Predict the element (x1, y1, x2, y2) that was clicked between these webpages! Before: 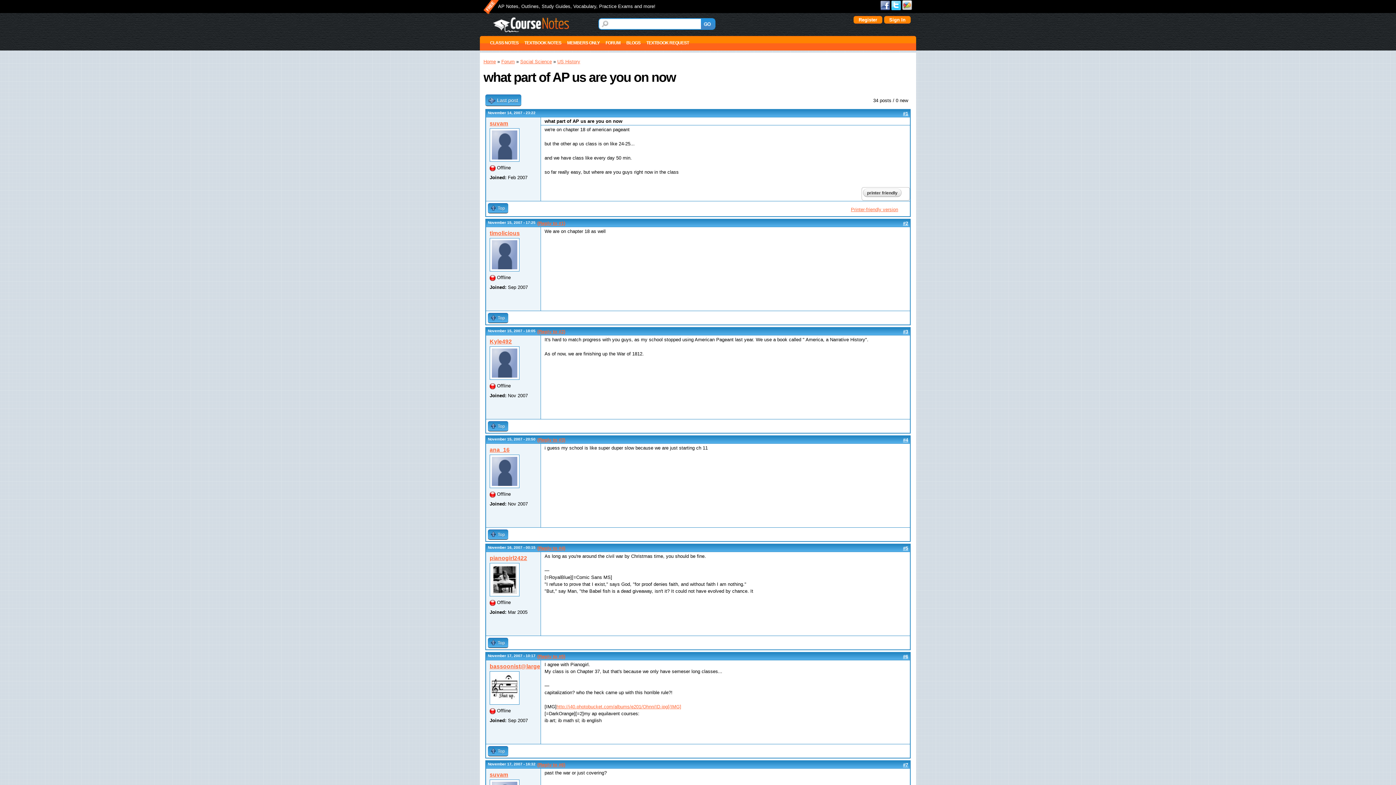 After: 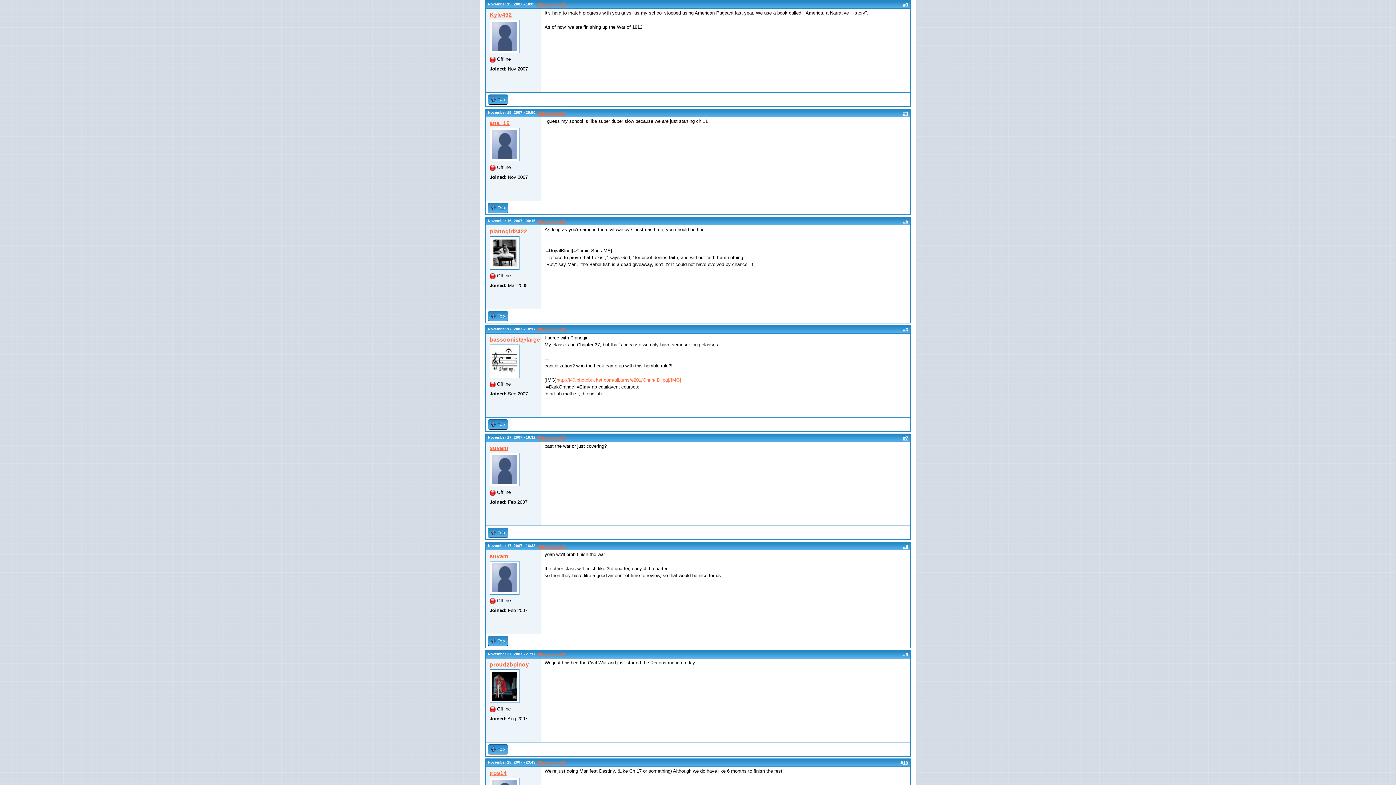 Action: label: #3 bbox: (903, 328, 908, 334)